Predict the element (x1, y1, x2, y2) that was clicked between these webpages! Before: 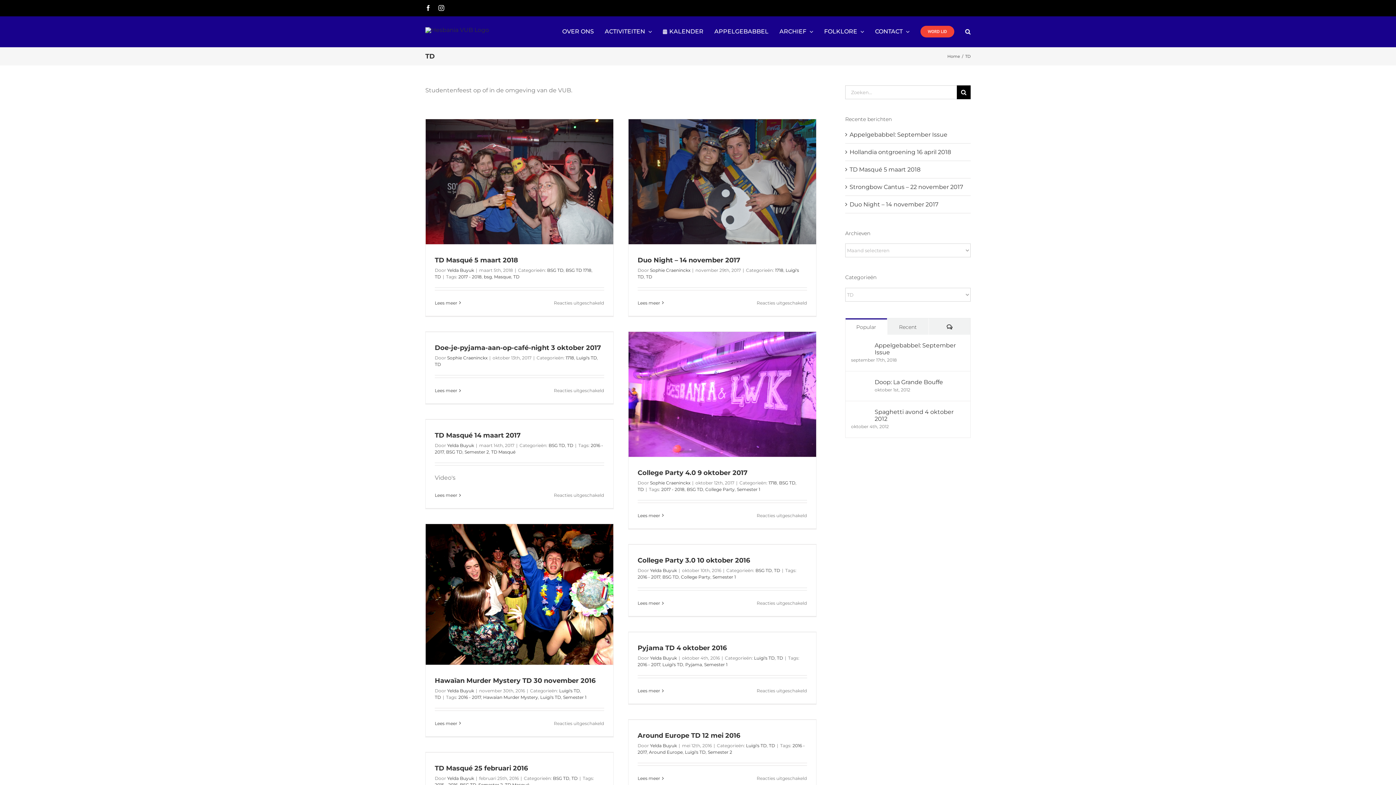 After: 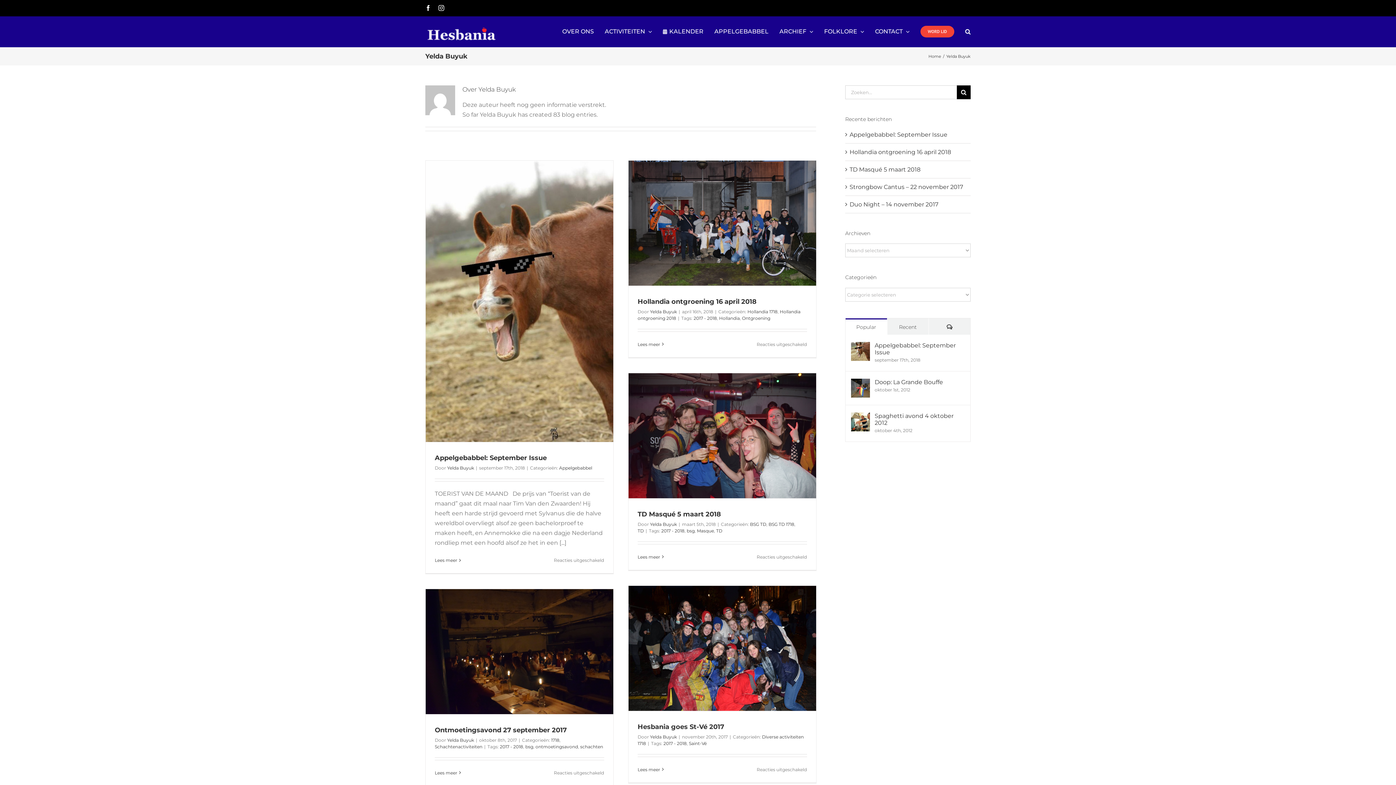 Action: bbox: (447, 776, 474, 781) label: Yelda Buyuk